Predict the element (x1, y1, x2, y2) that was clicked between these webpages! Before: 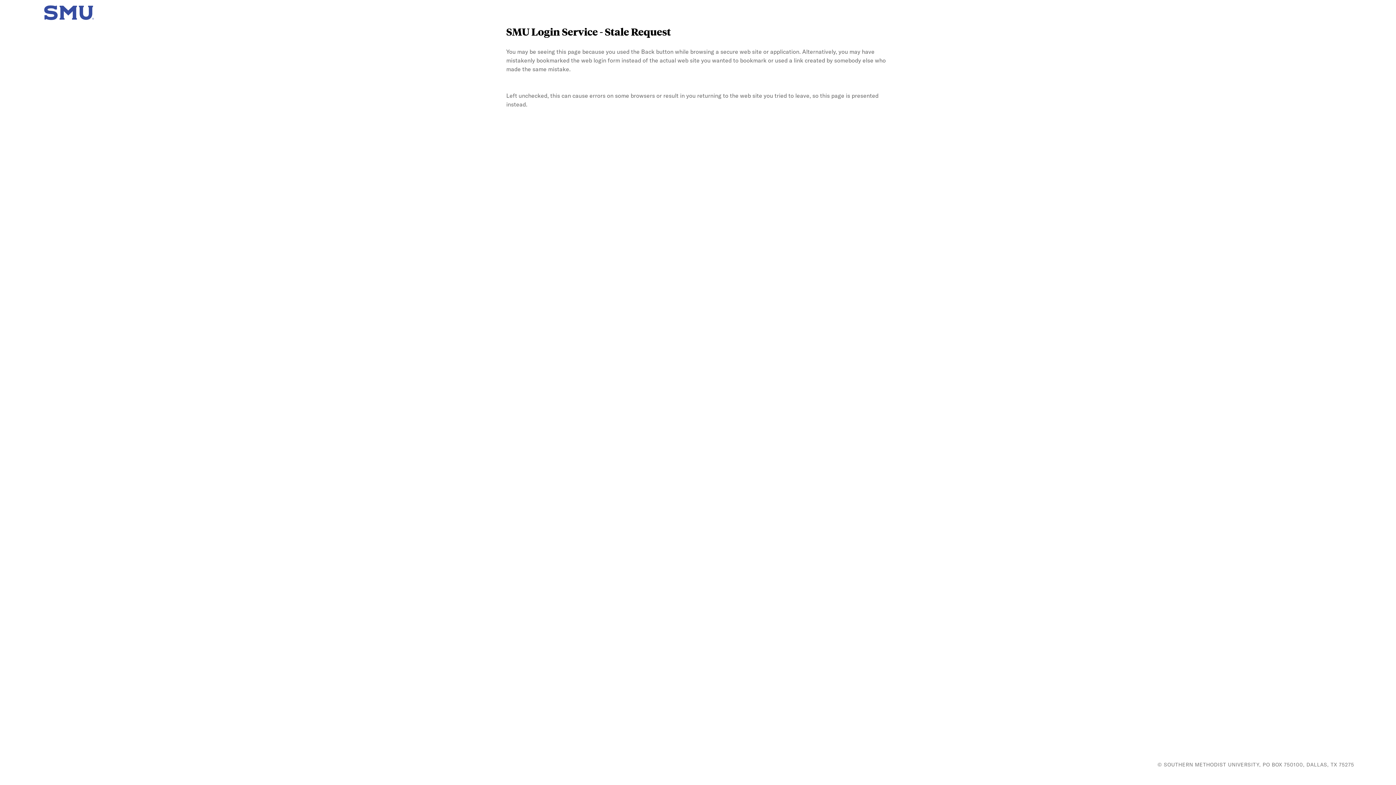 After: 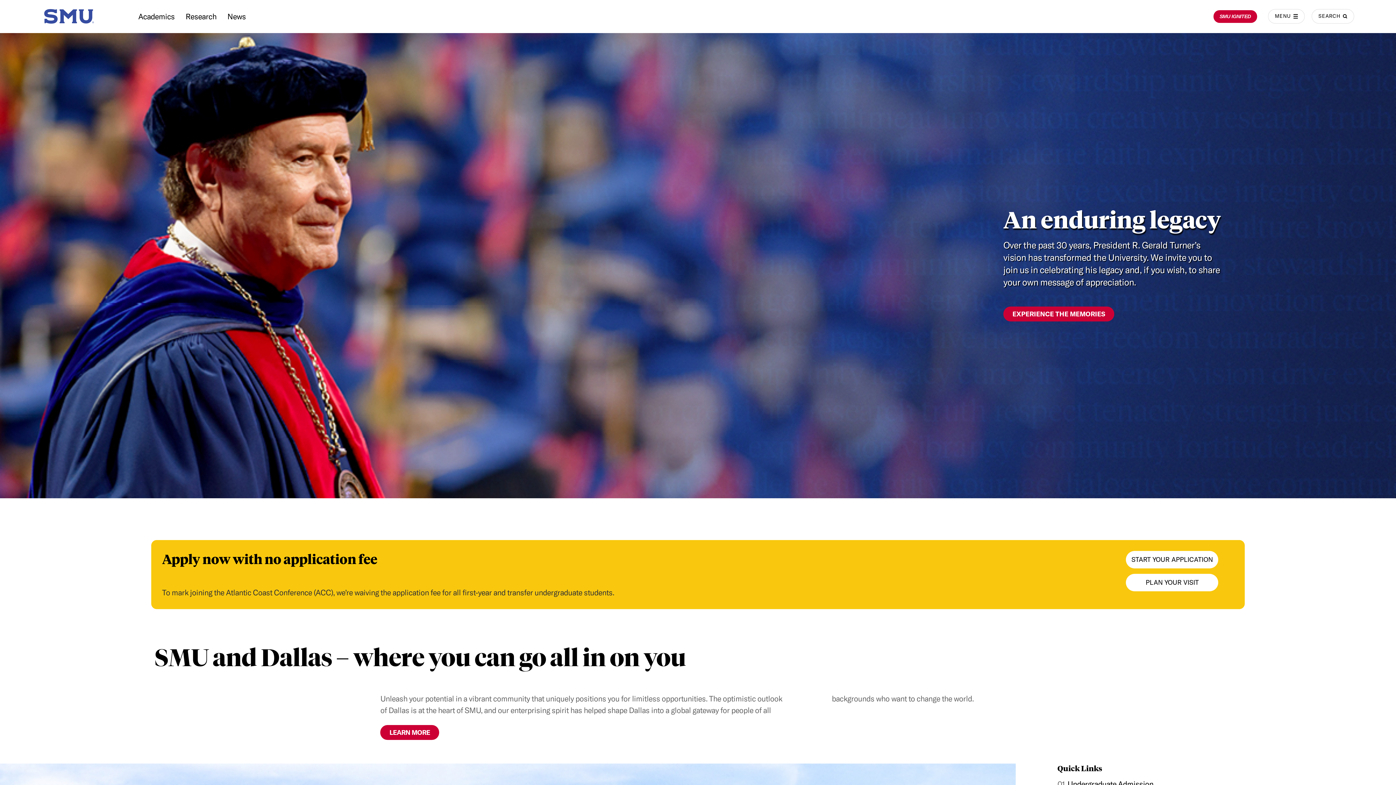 Action: bbox: (20, 5, 117, 20)